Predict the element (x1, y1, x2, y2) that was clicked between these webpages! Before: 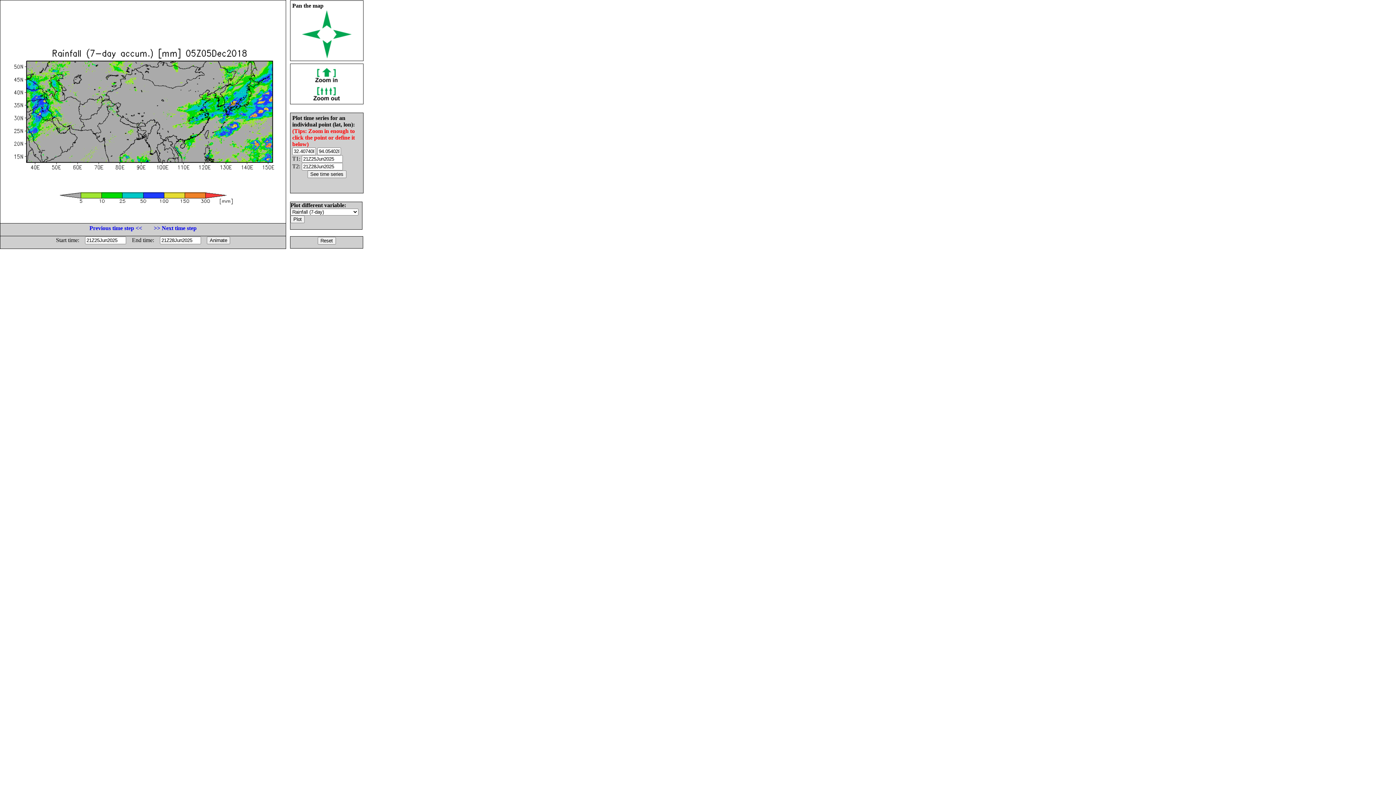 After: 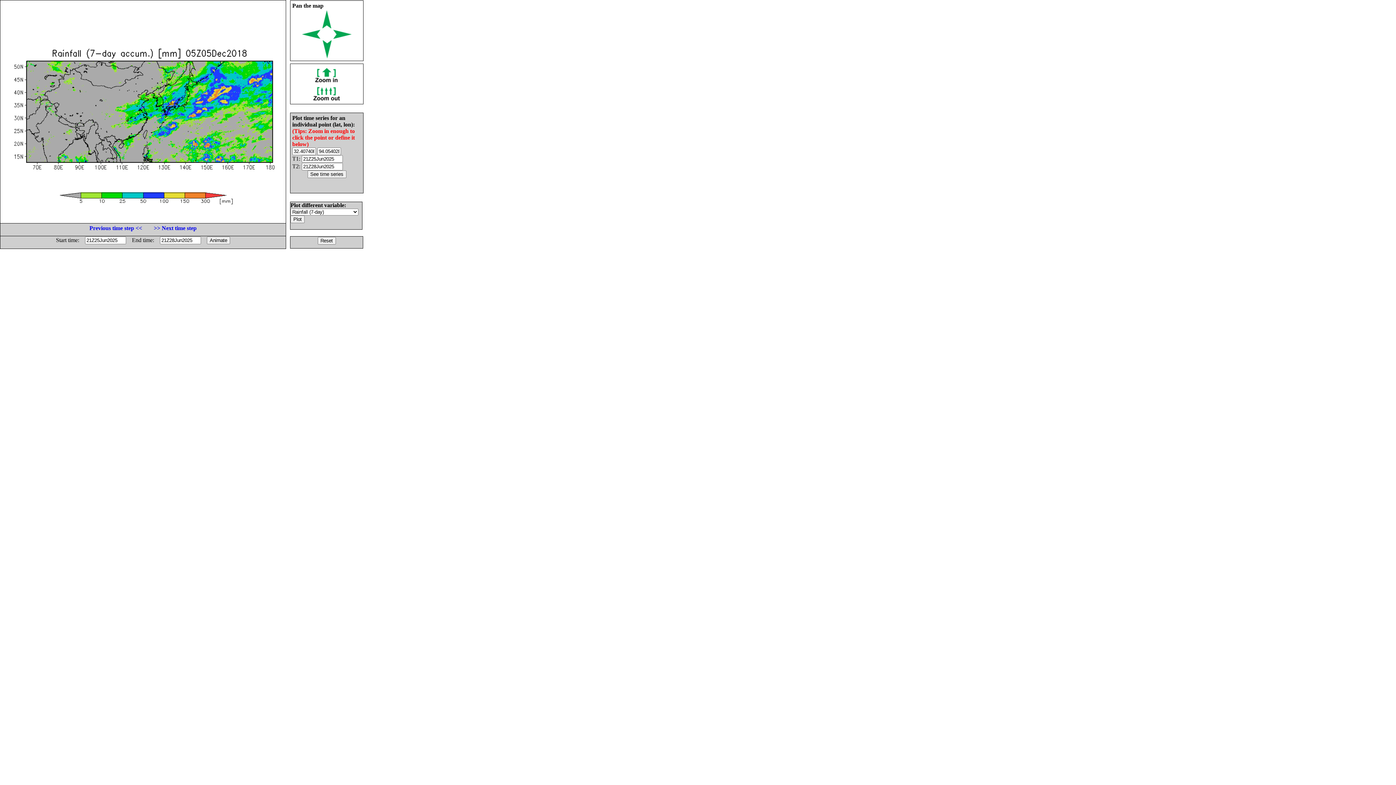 Action: bbox: (333, 33, 351, 40)